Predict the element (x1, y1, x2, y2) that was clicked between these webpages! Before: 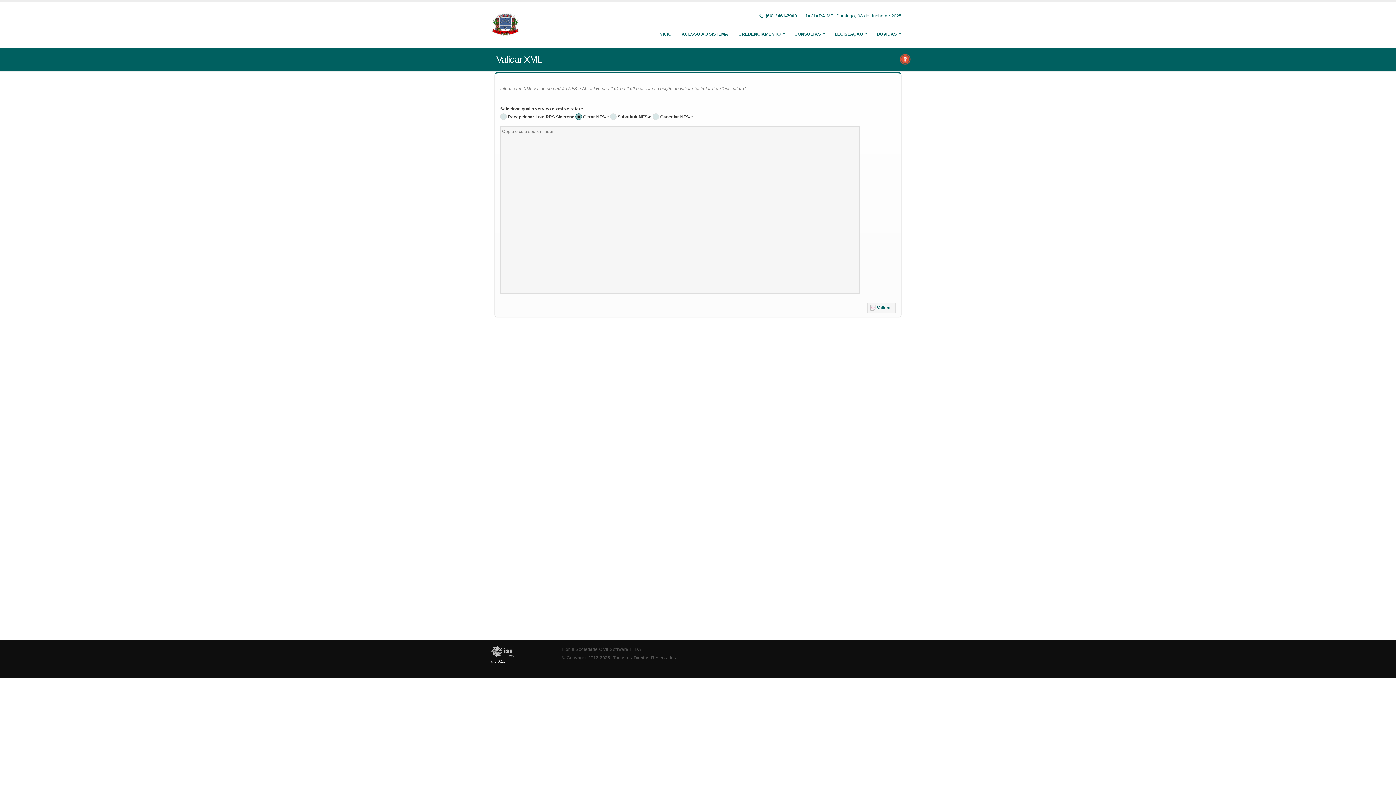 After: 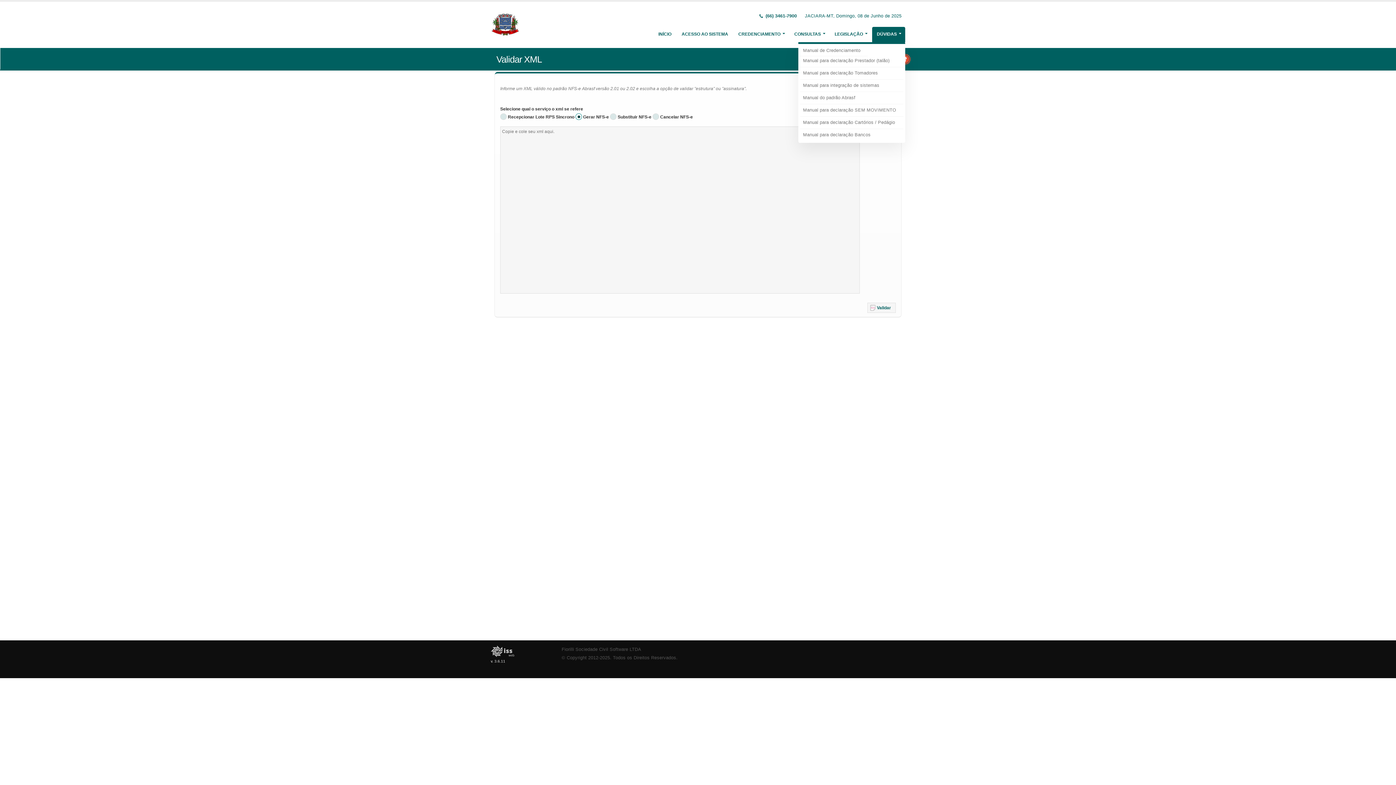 Action: label: DÚVIDAS bbox: (872, 26, 905, 41)